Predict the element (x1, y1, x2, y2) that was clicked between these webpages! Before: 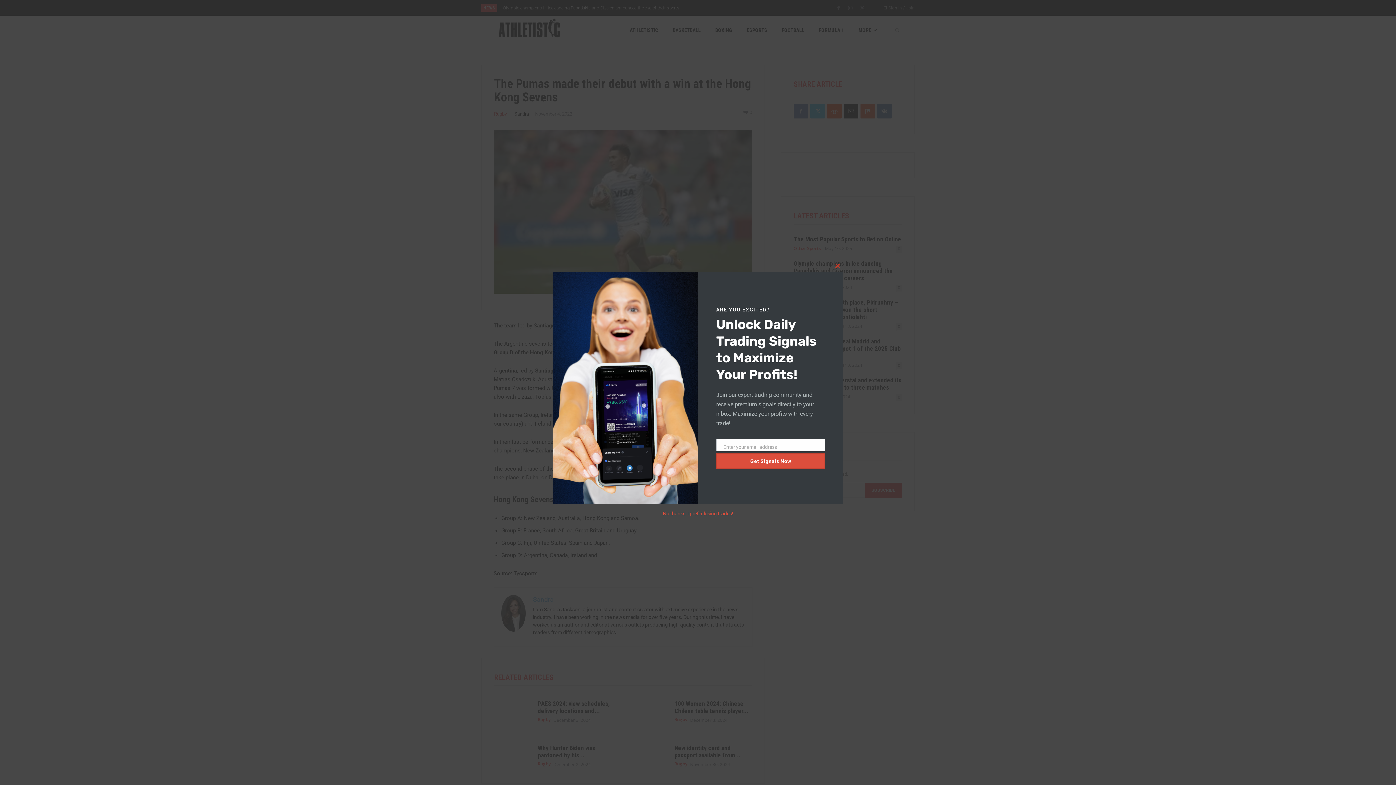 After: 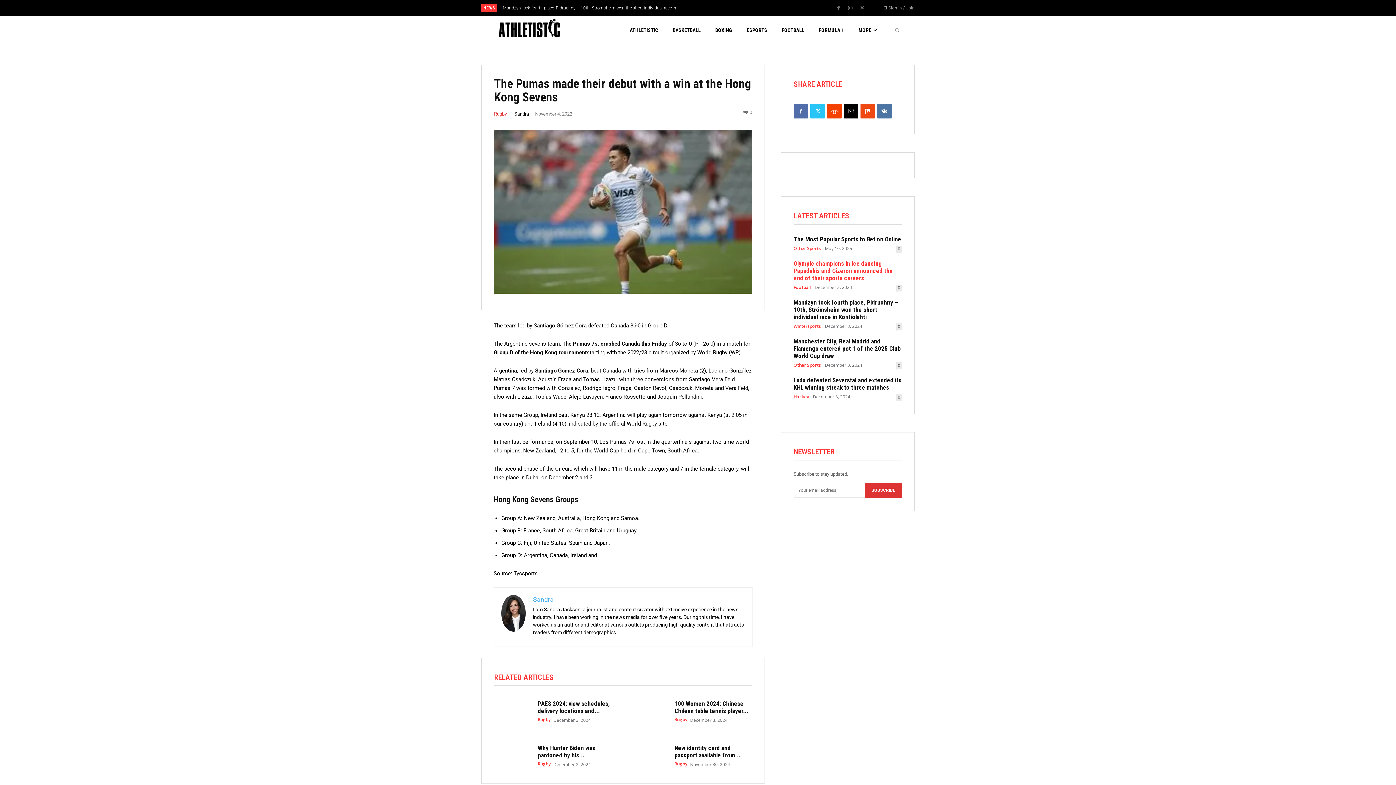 Action: bbox: (832, 386, 843, 398) label: Close this module